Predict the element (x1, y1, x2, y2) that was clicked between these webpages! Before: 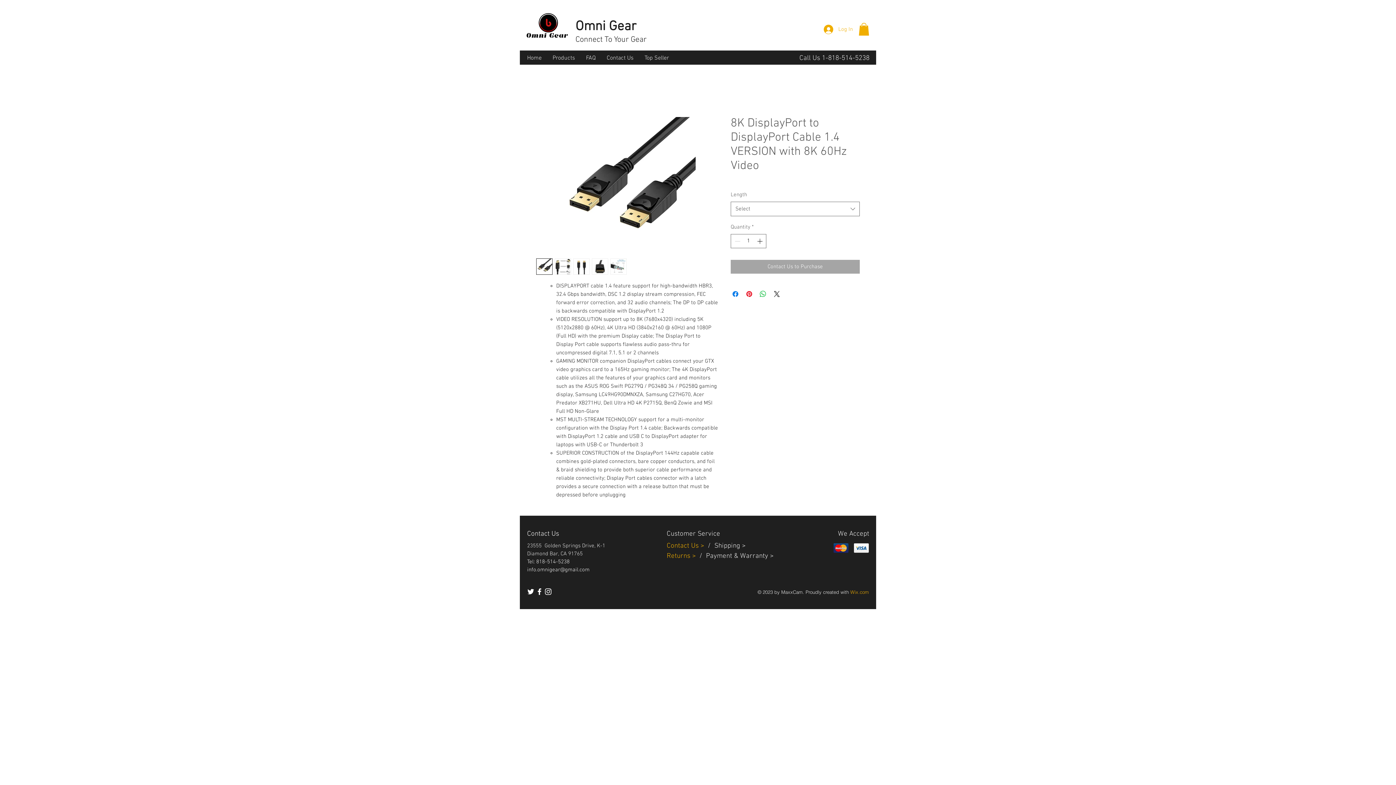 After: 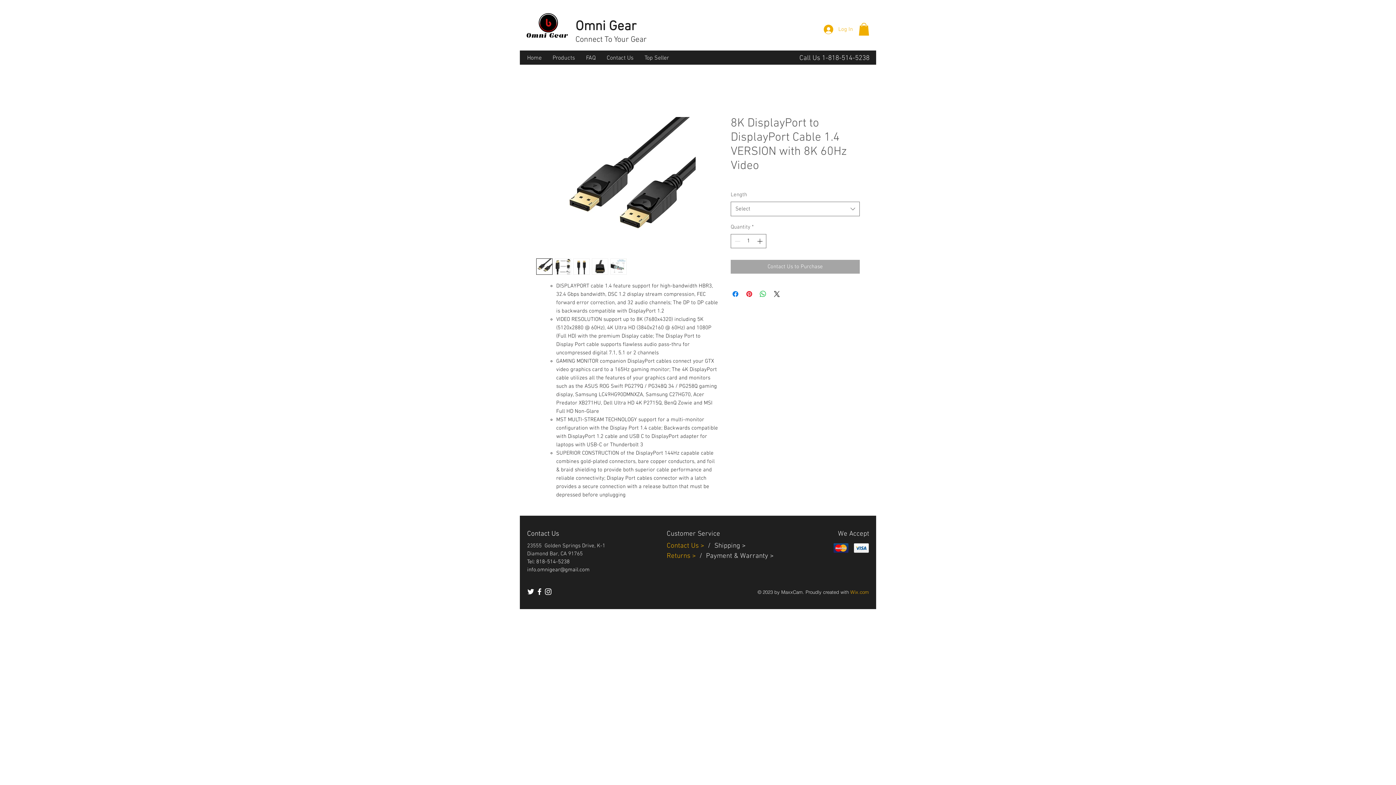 Action: bbox: (536, 116, 718, 253)